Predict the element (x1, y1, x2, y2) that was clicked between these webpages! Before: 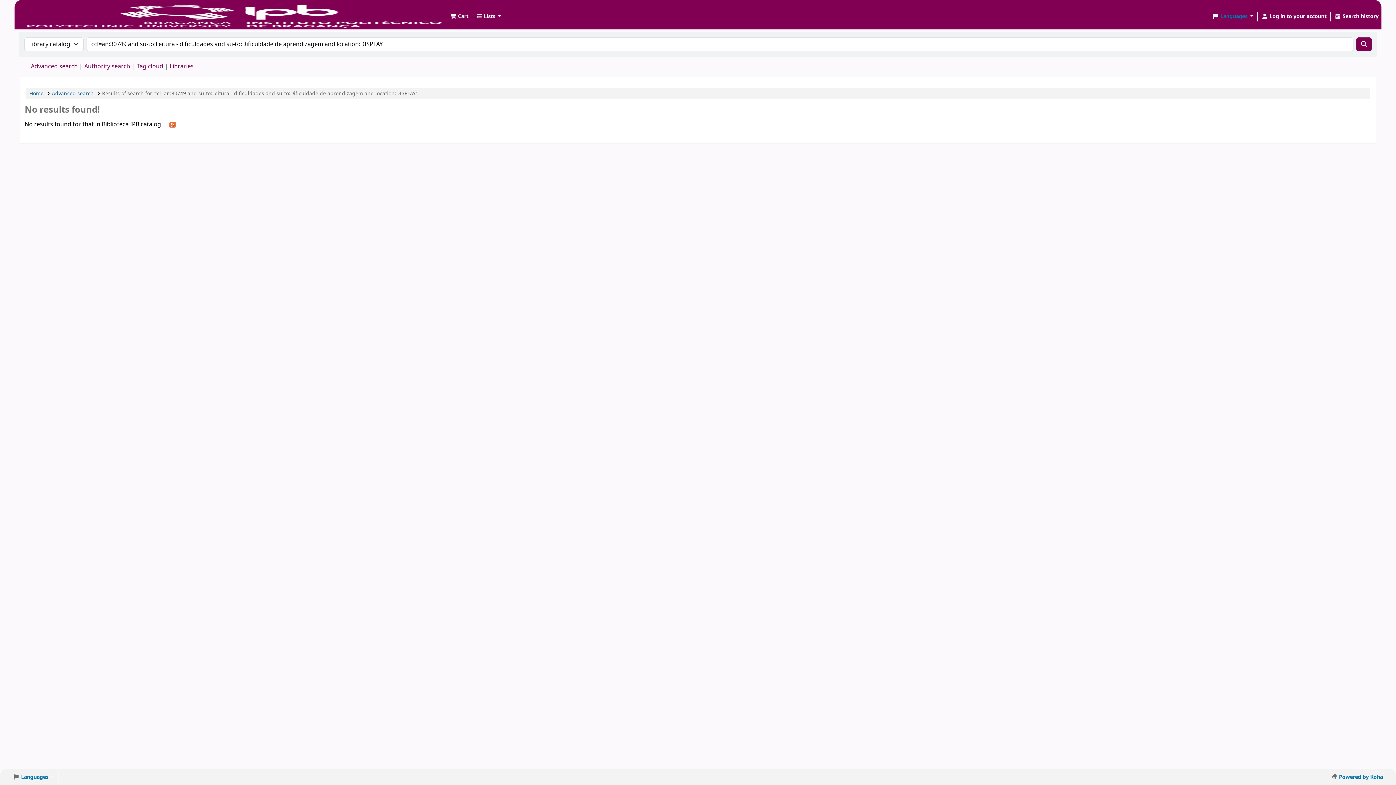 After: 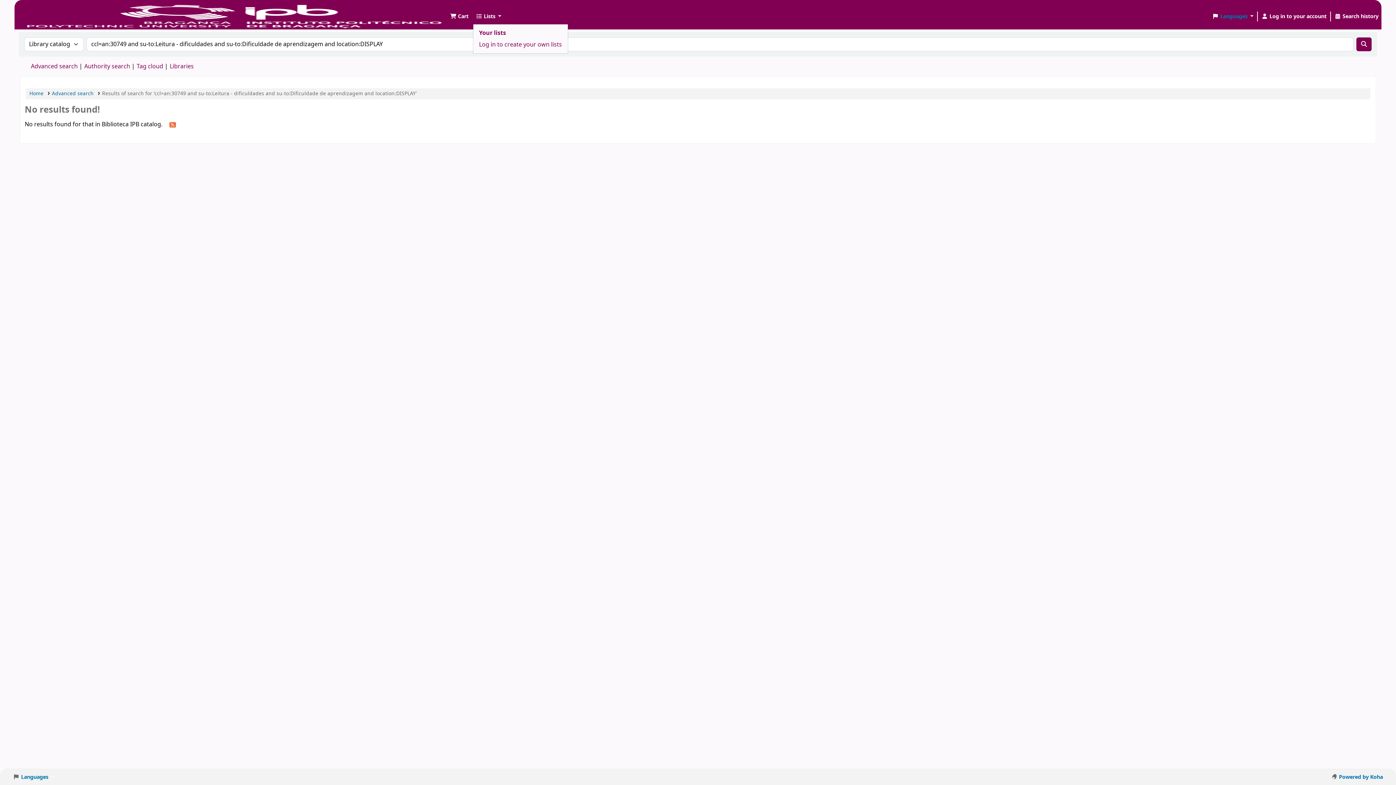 Action: label: Show dropdown with detailed list information bbox: (473, 9, 504, 23)